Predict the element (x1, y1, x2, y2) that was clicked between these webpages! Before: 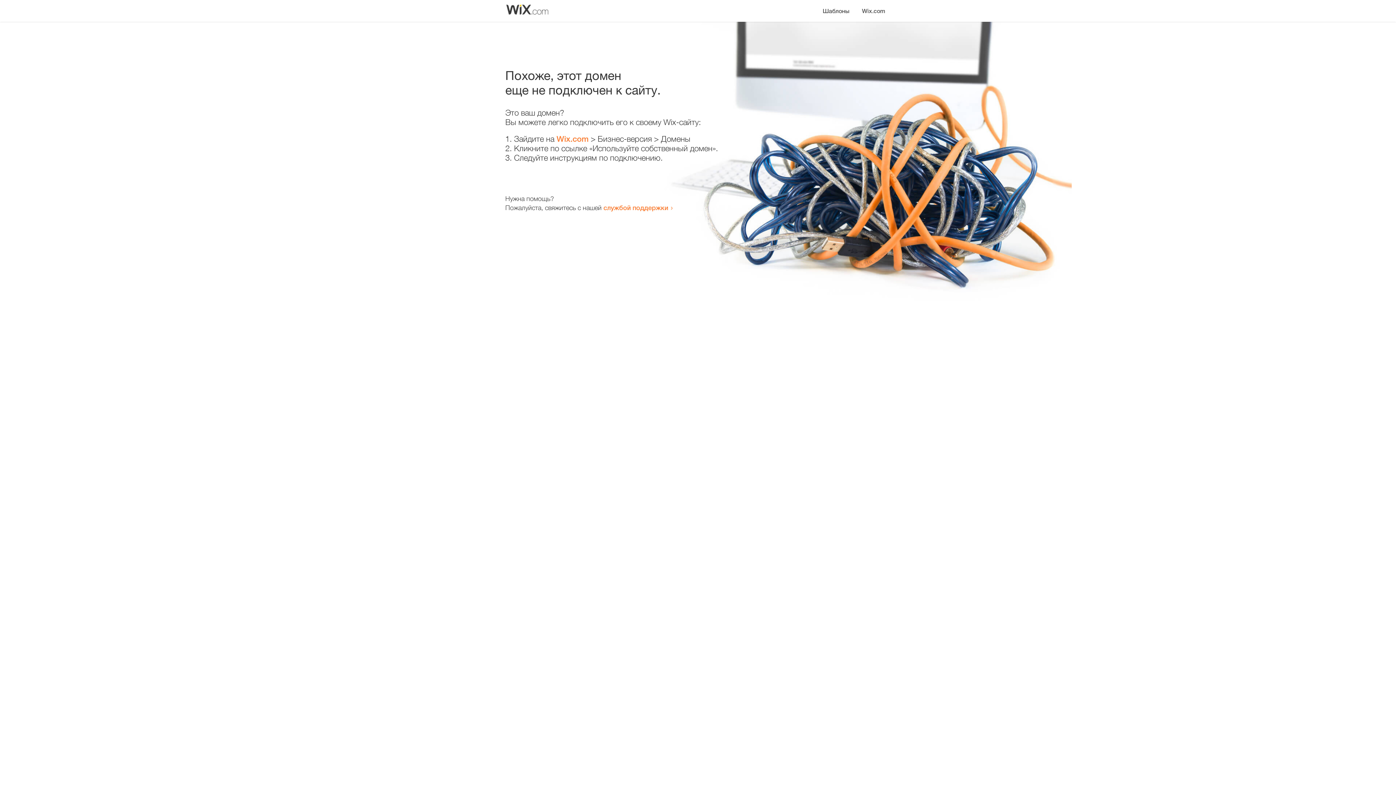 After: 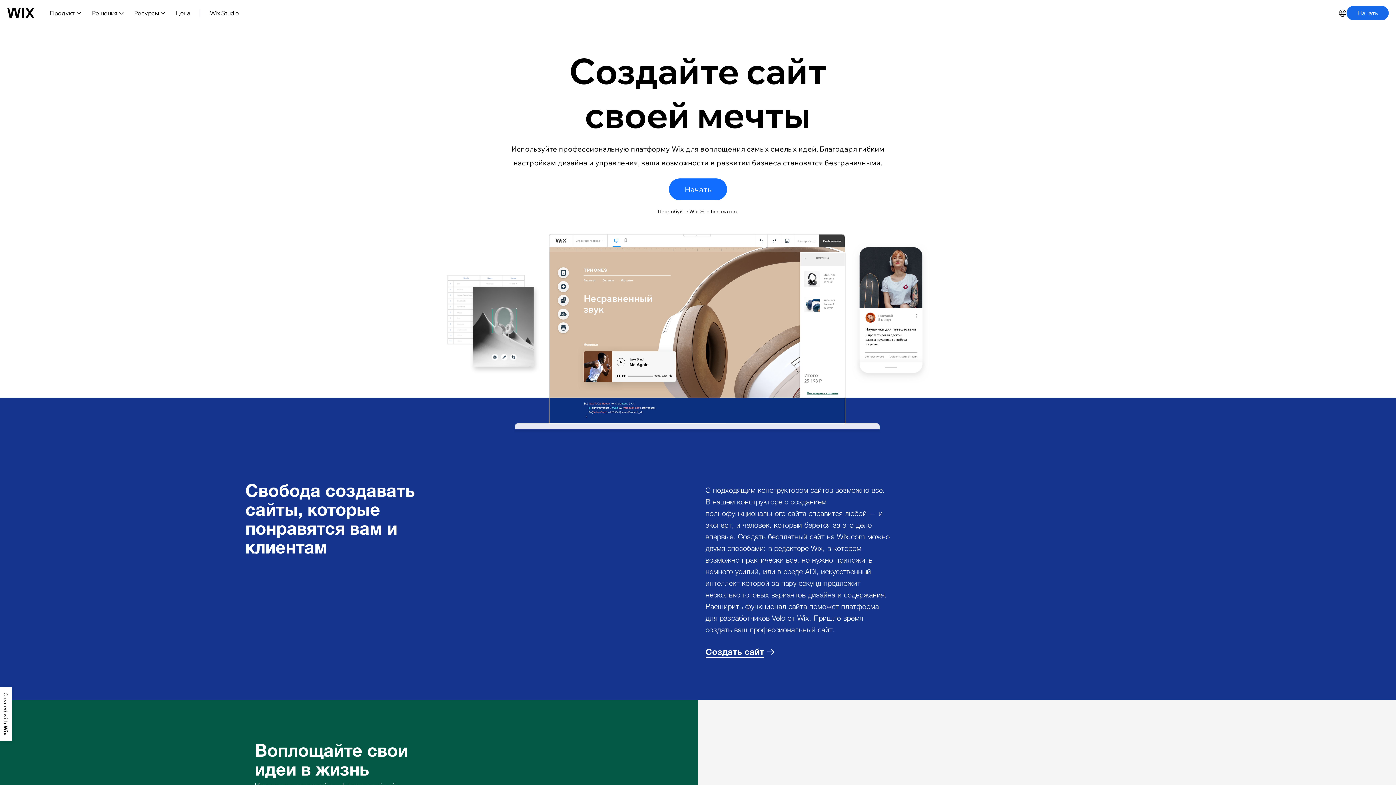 Action: label: Wix.com bbox: (856, 0, 890, 14)